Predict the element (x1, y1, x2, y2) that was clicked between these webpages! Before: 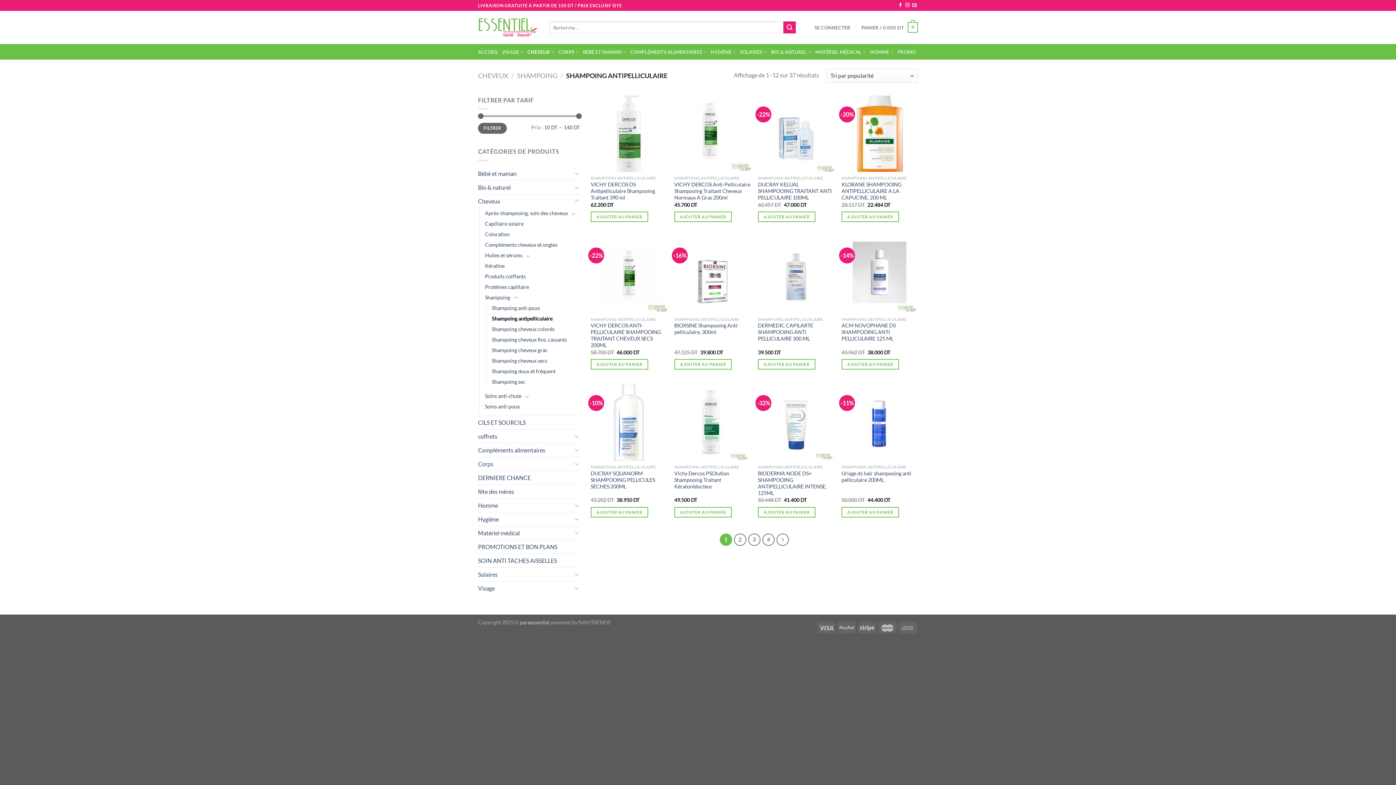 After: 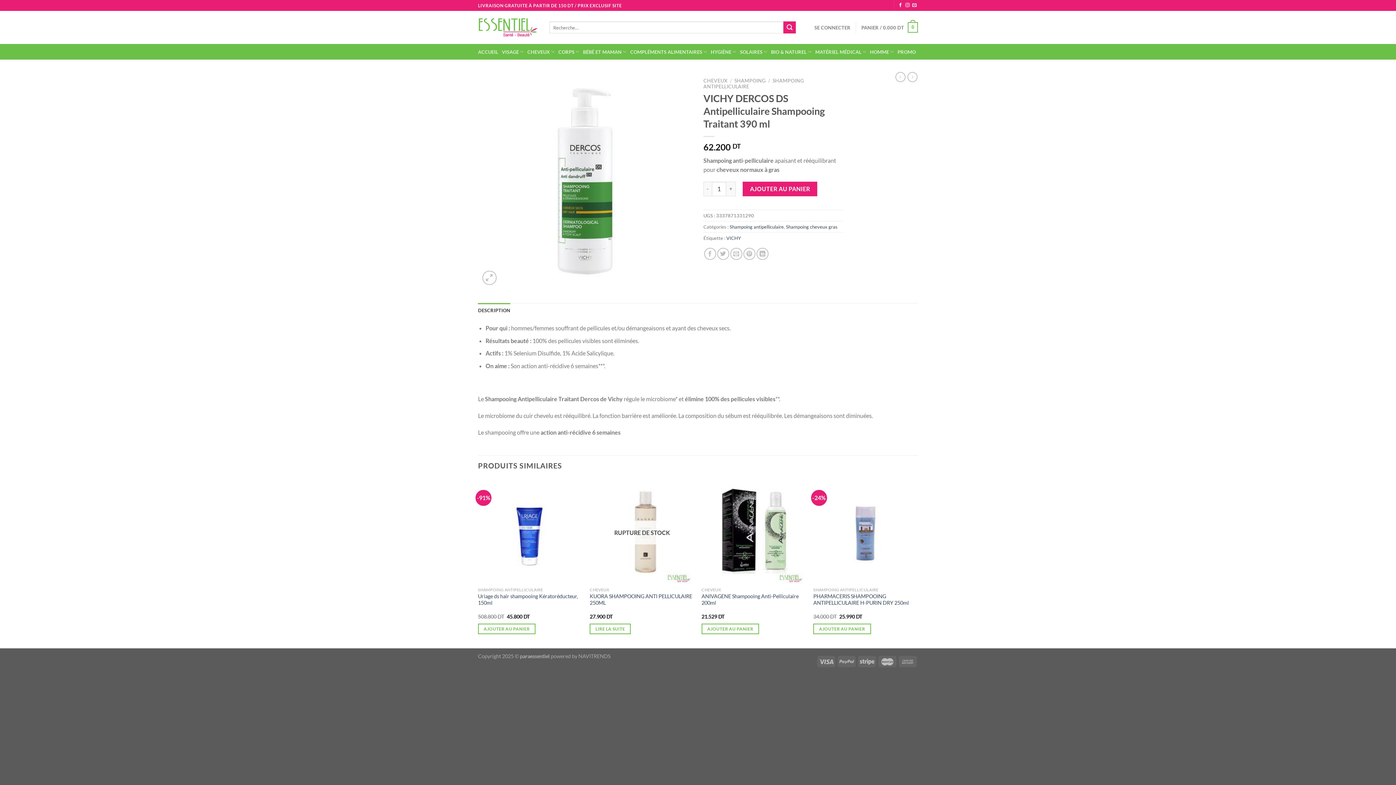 Action: label: VICHY DERCOS DS Antipelliculaire Shampooing Traitant 390 ml bbox: (590, 181, 667, 201)